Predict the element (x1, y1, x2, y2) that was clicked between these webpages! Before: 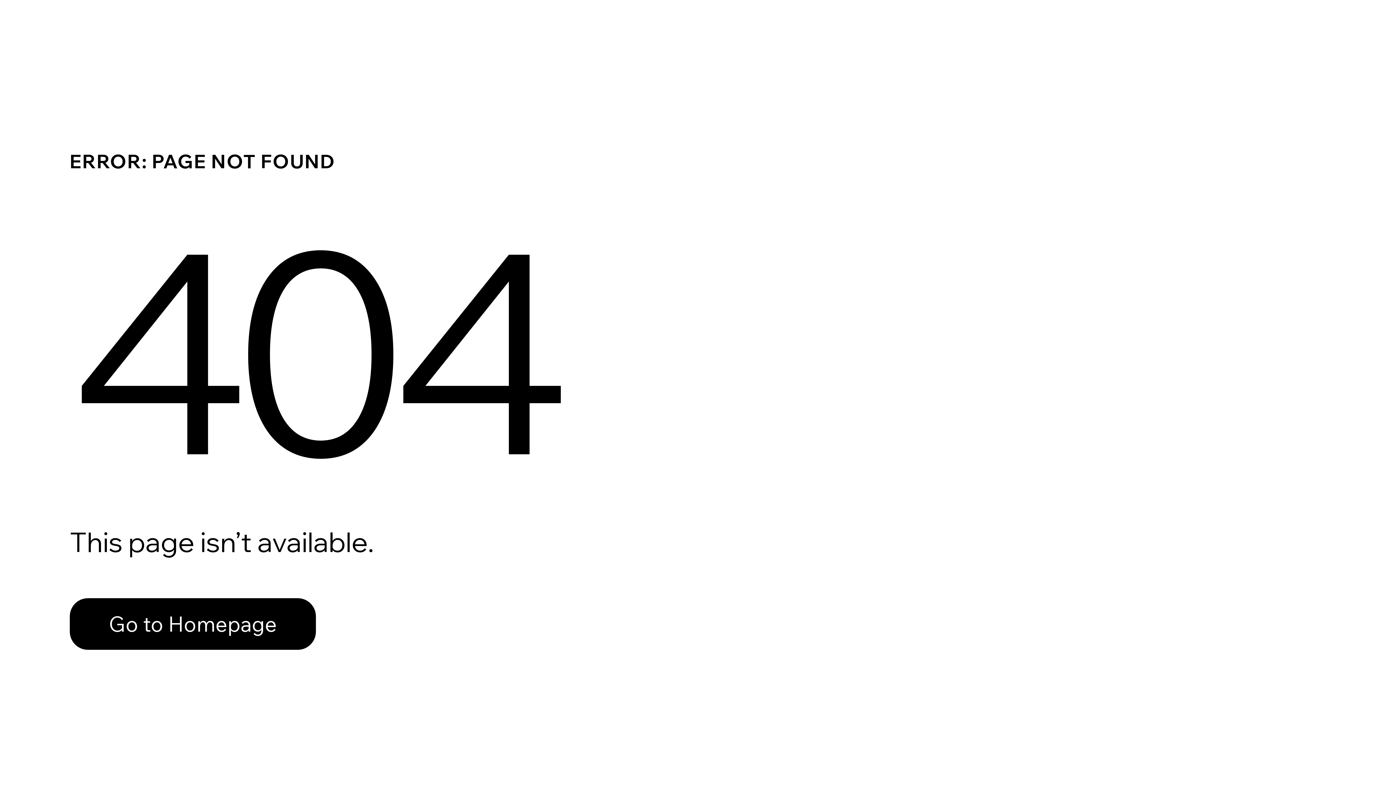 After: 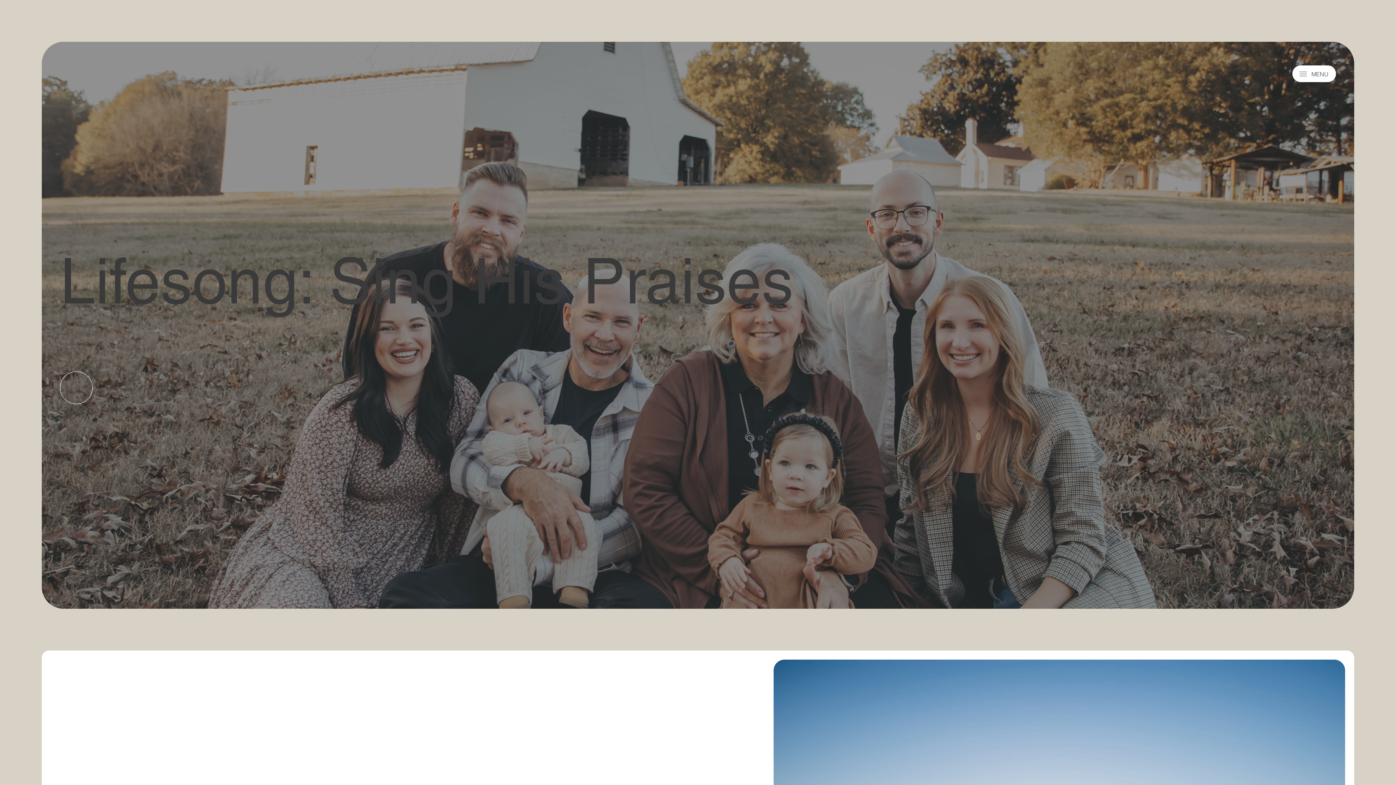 Action: bbox: (69, 582, 768, 659) label: Go to Homepage